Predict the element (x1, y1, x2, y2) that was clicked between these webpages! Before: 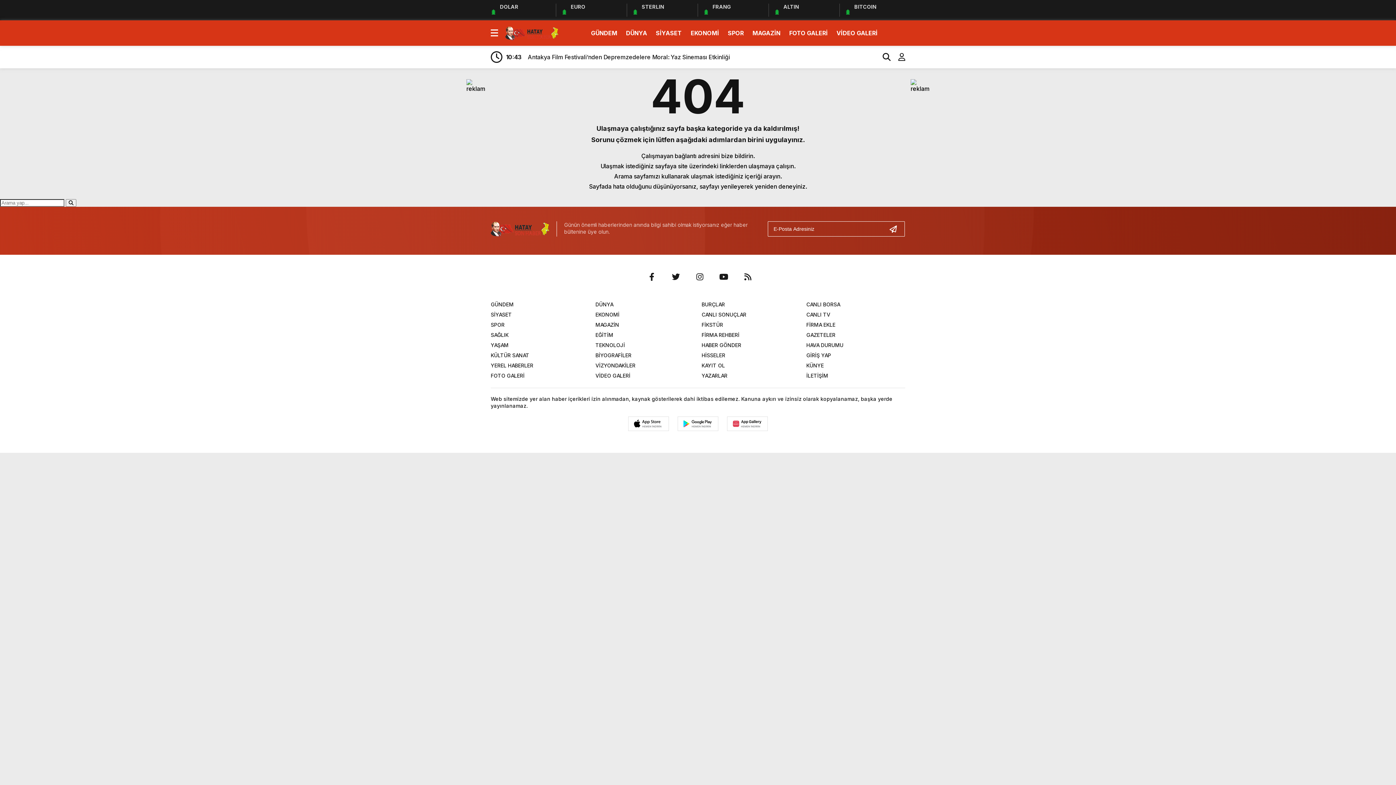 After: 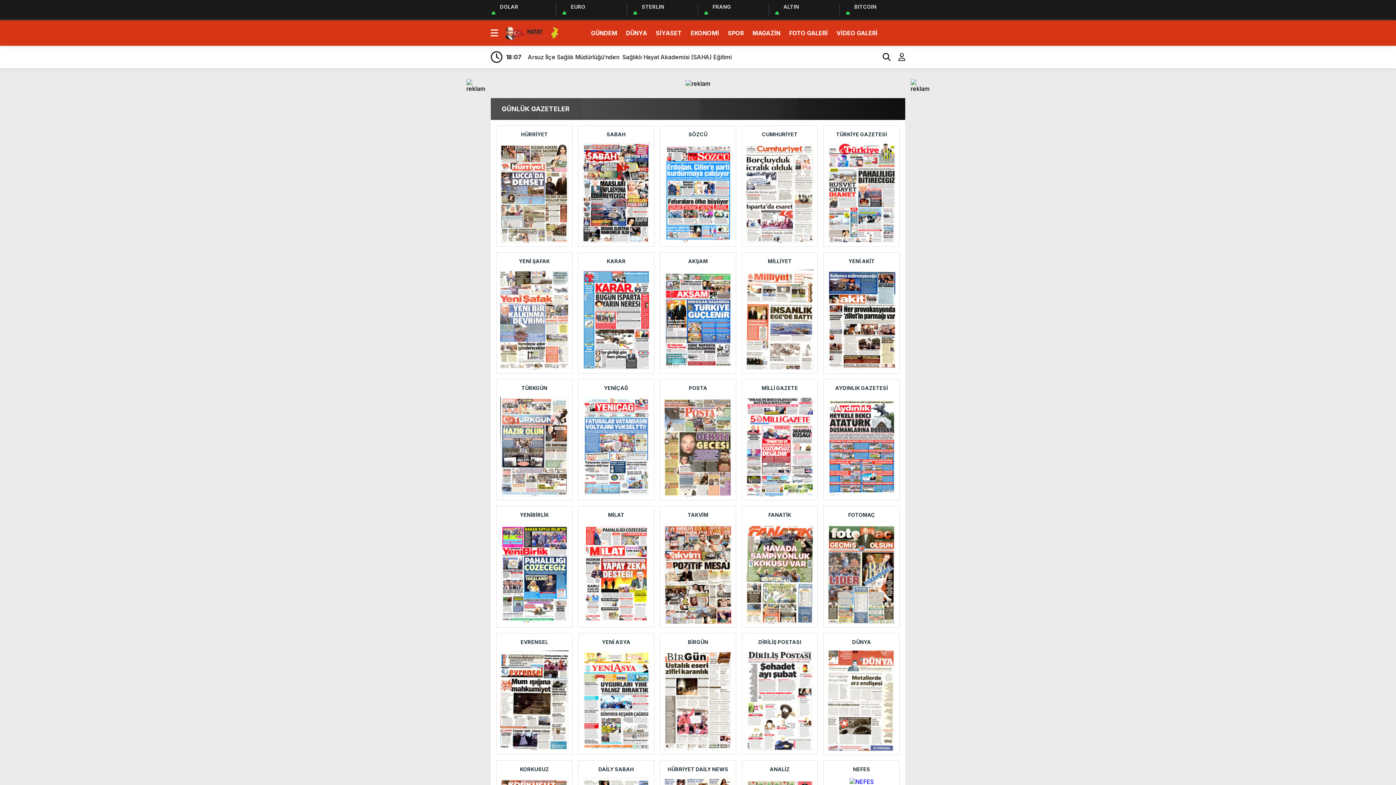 Action: bbox: (806, 332, 835, 338) label: GAZETELER